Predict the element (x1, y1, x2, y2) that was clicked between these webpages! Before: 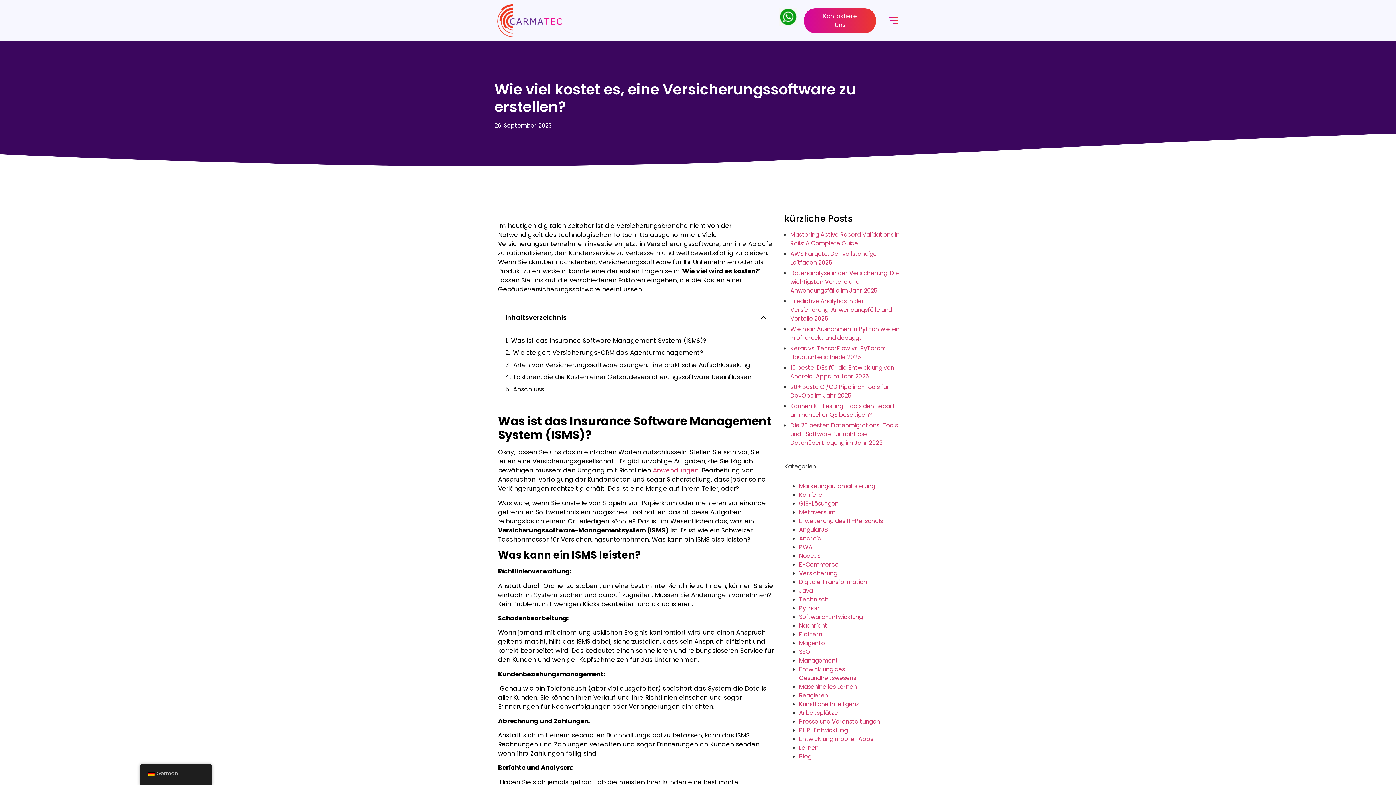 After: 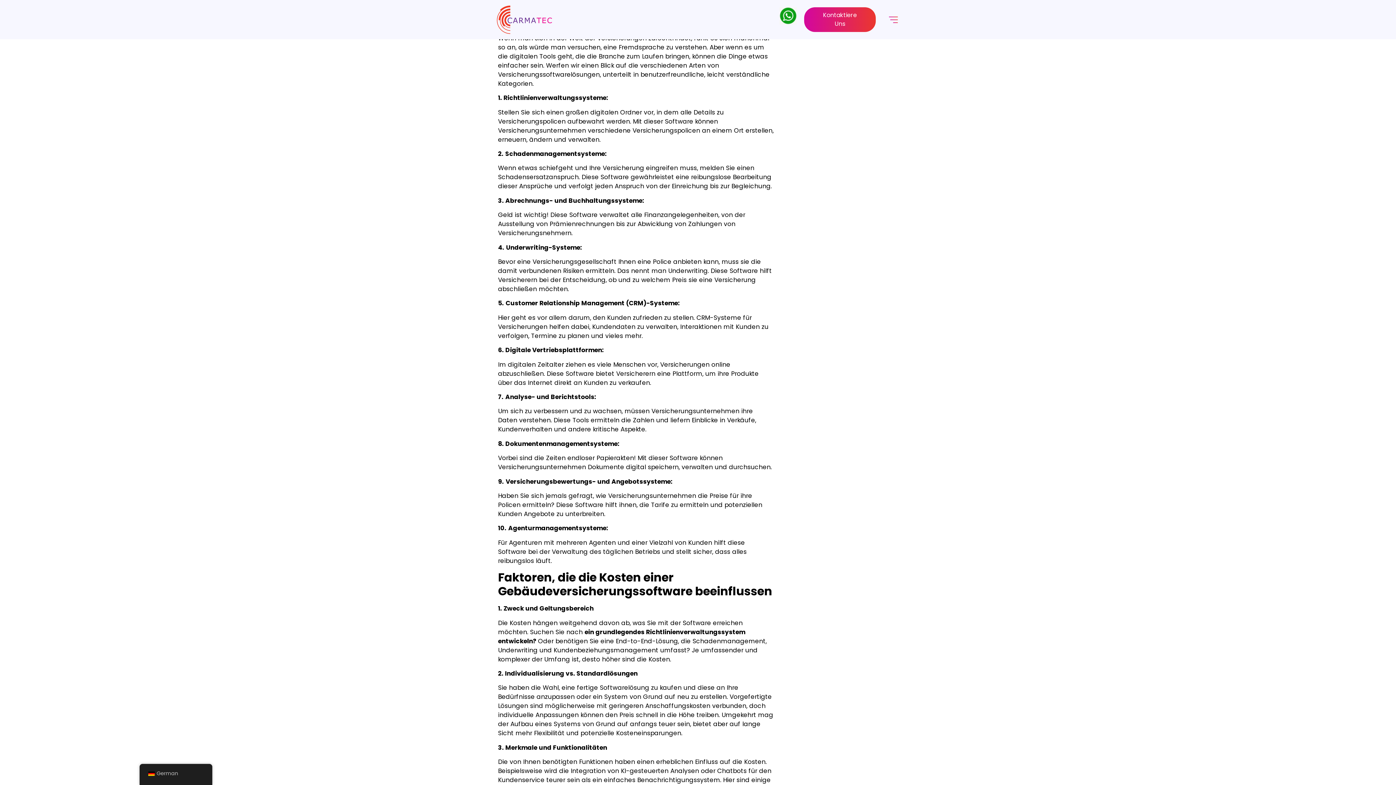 Action: bbox: (513, 360, 750, 369) label: Arten von Versicherungssoftwarelösungen: Eine praktische Aufschlüsselung